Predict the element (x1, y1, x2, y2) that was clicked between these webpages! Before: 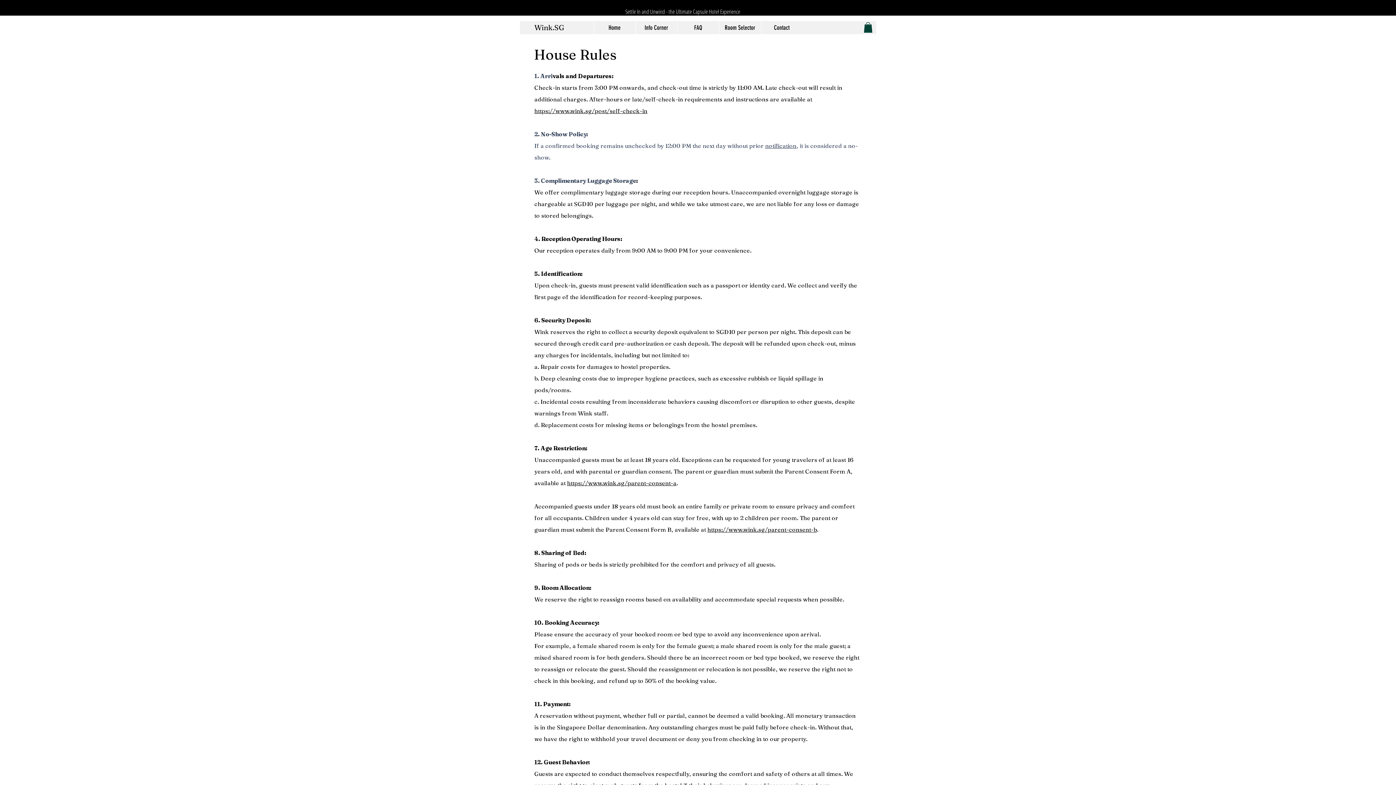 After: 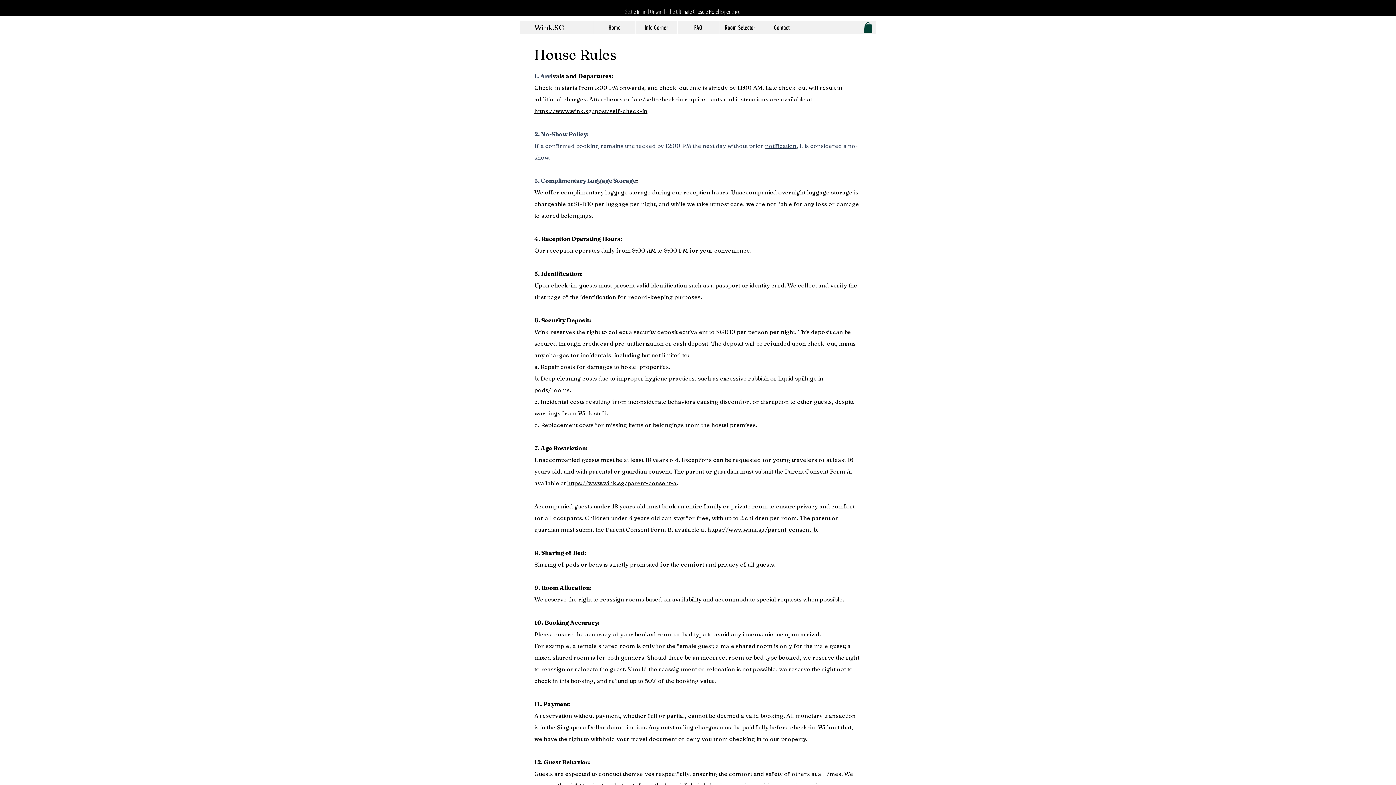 Action: label: https://www.wink.sg/parent-consent-b bbox: (707, 526, 817, 533)